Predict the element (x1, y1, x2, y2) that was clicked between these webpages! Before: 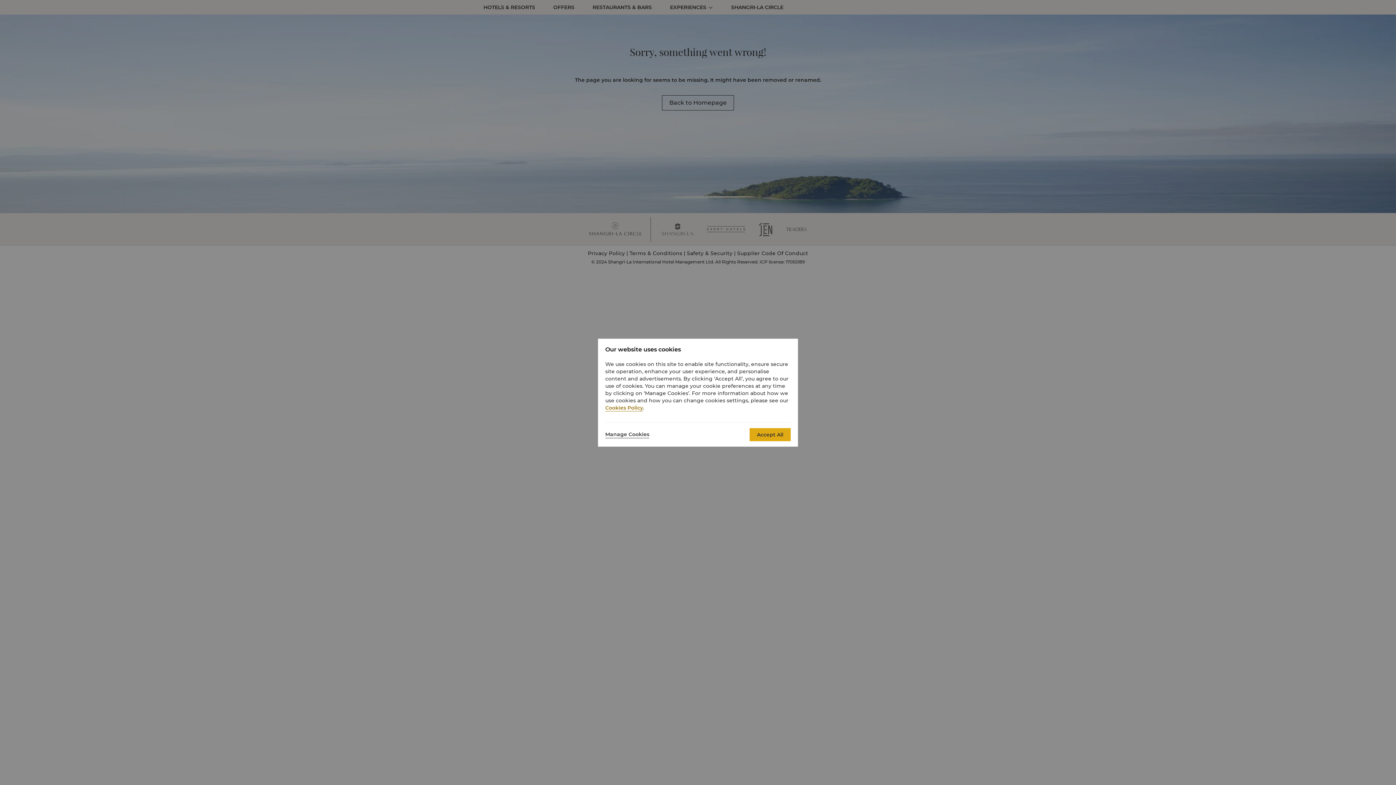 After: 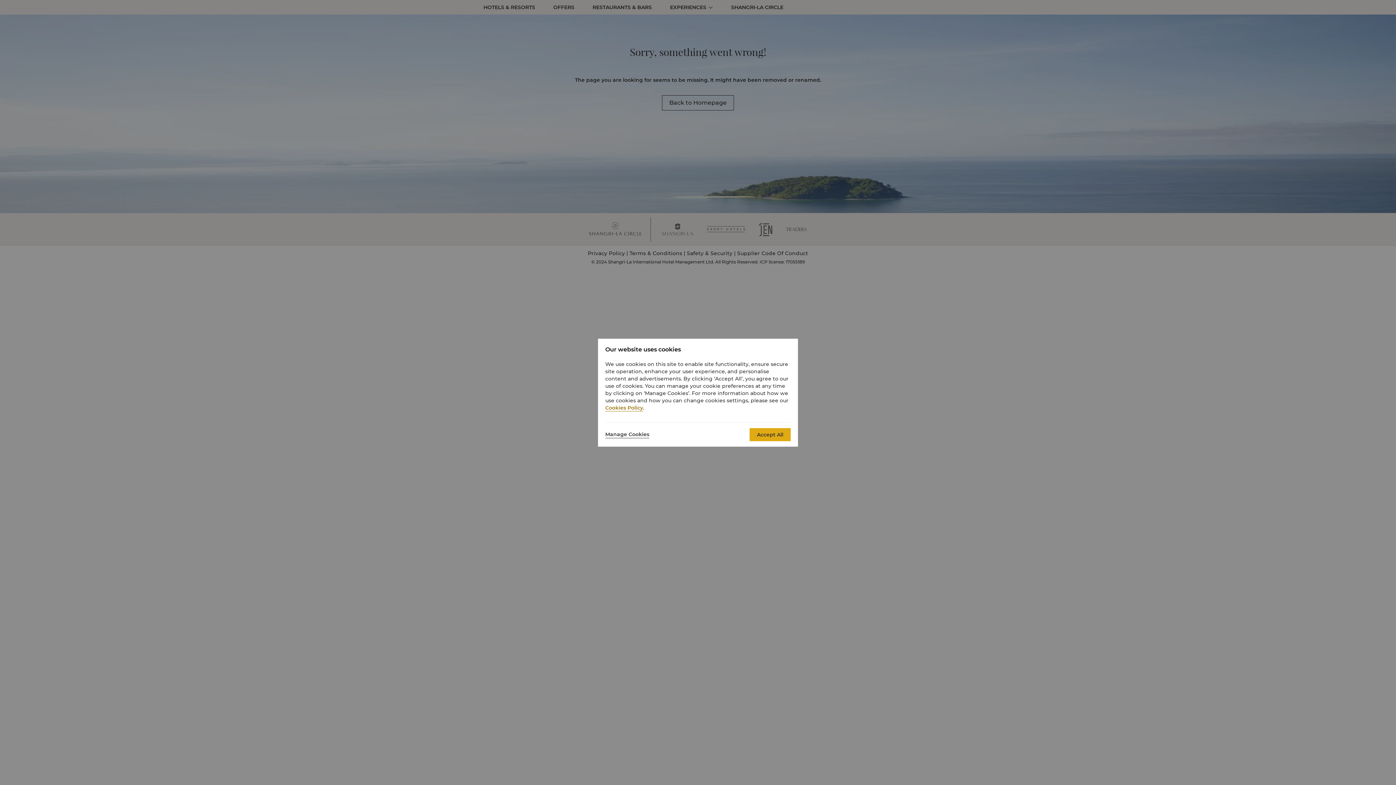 Action: label: Cookies Policy bbox: (605, 404, 643, 411)